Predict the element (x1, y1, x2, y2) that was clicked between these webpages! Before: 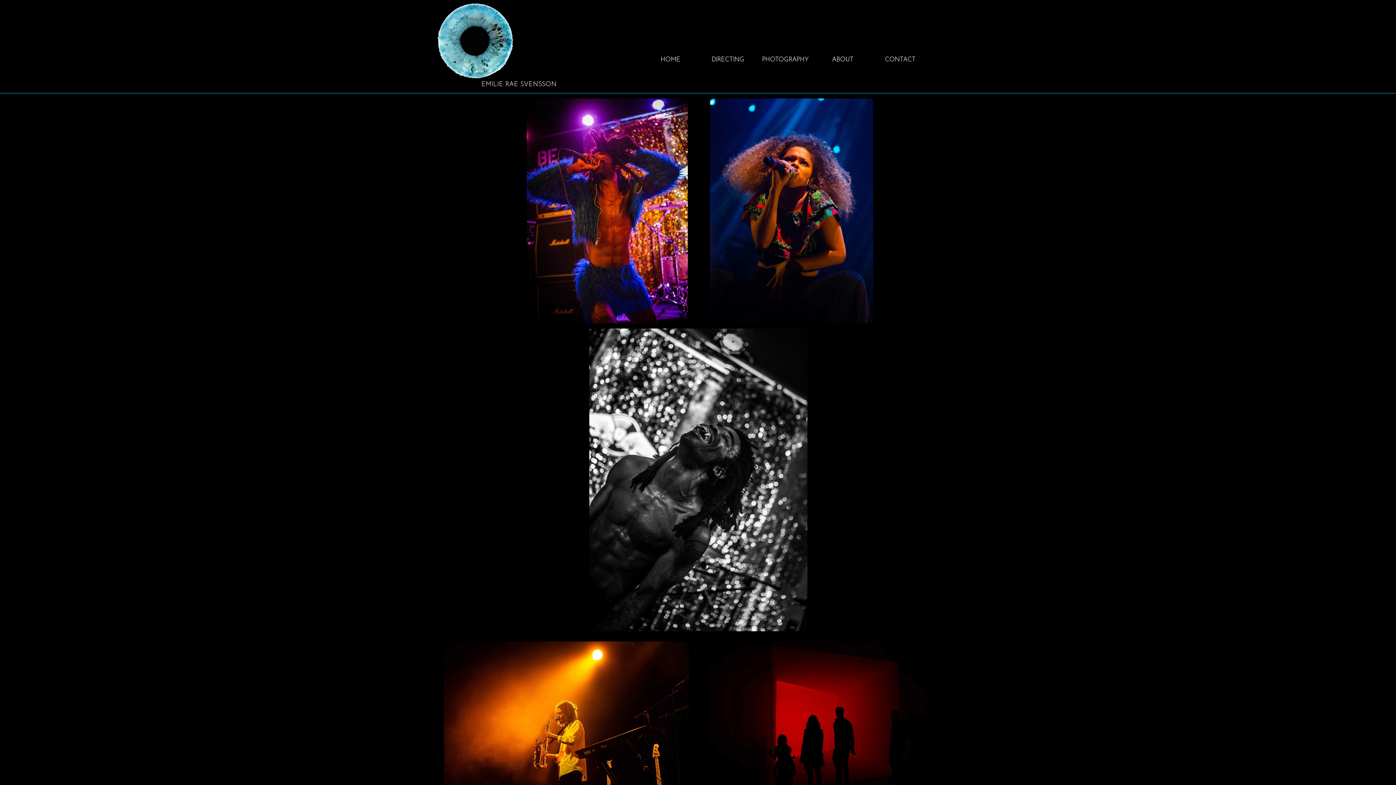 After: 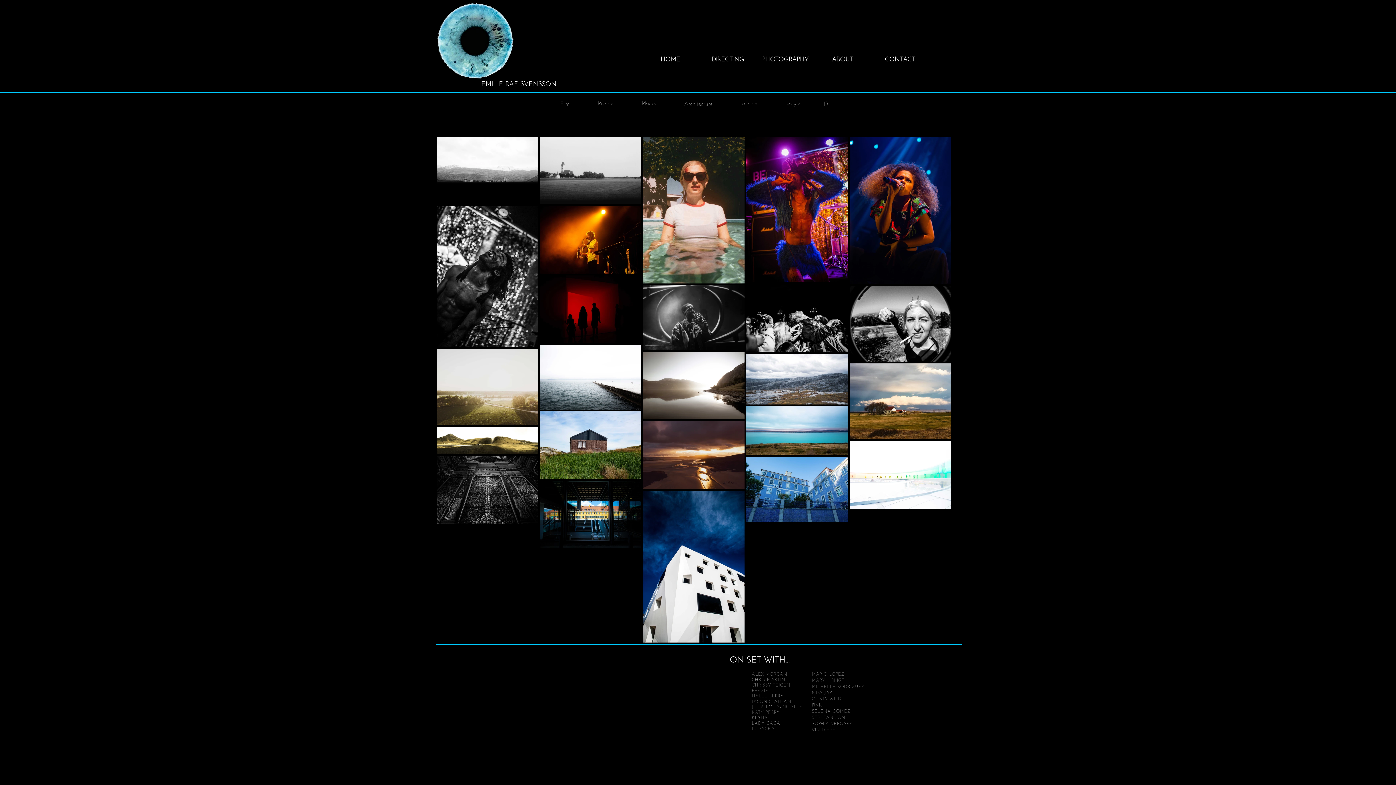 Action: label: PHOTOGRAPHY bbox: (756, 54, 814, 65)